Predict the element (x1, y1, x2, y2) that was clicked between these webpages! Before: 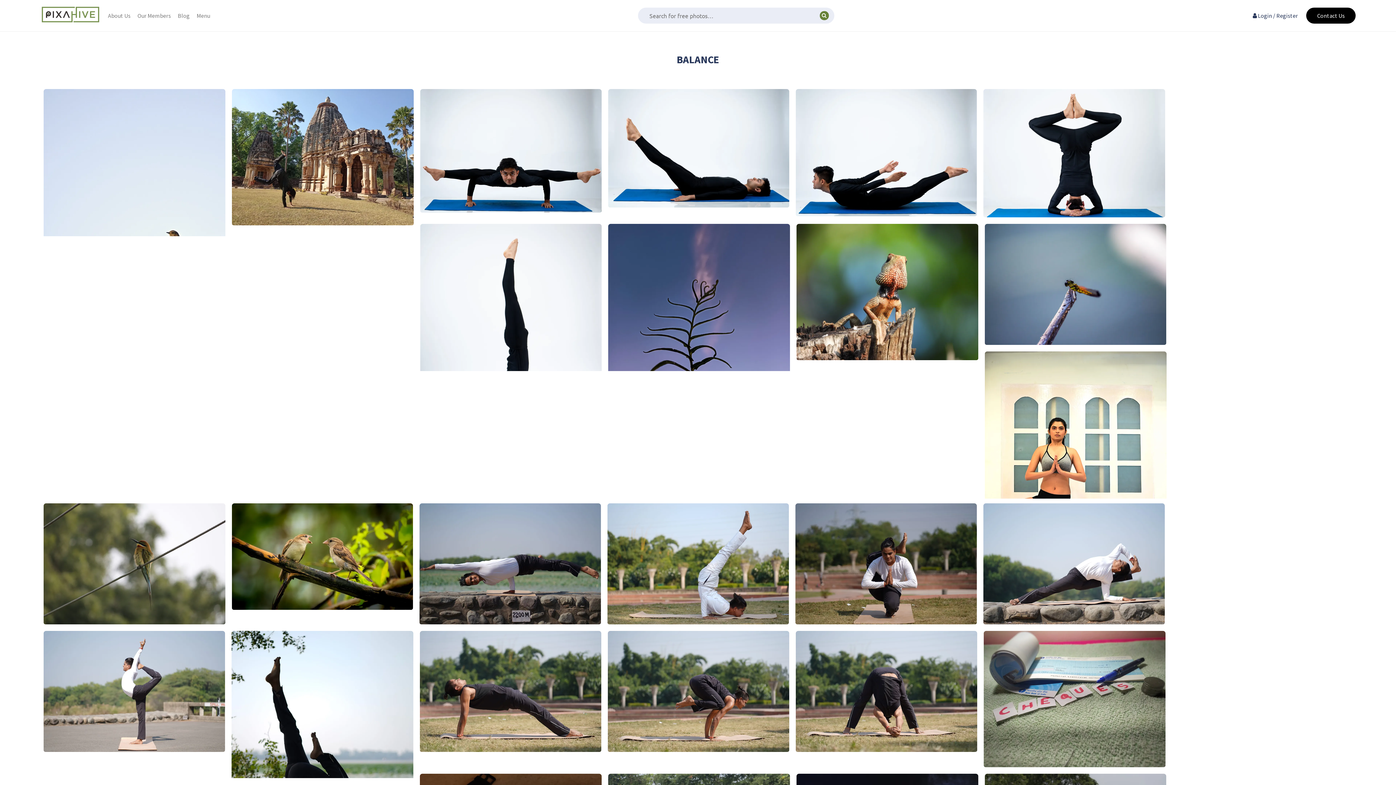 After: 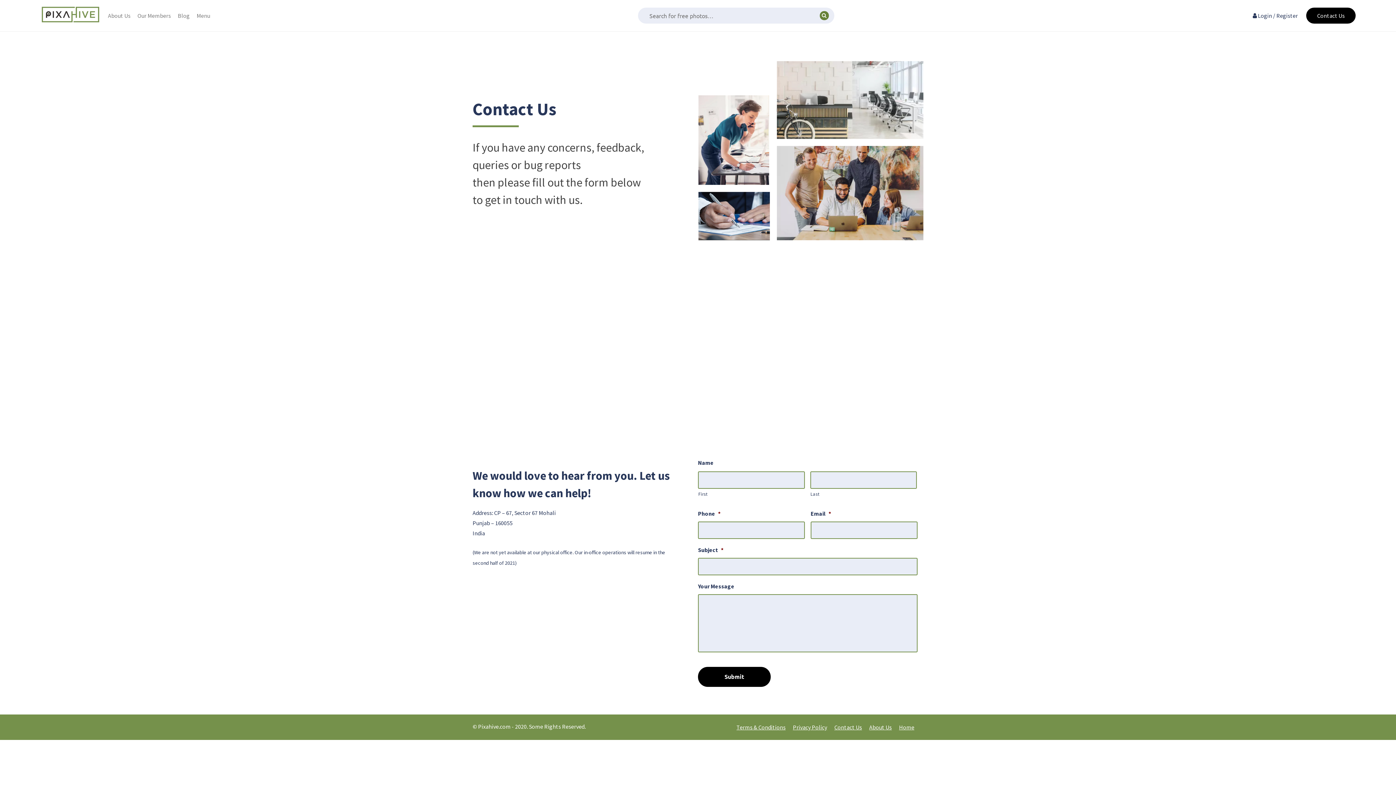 Action: bbox: (1306, 7, 1356, 23) label: Contact Us